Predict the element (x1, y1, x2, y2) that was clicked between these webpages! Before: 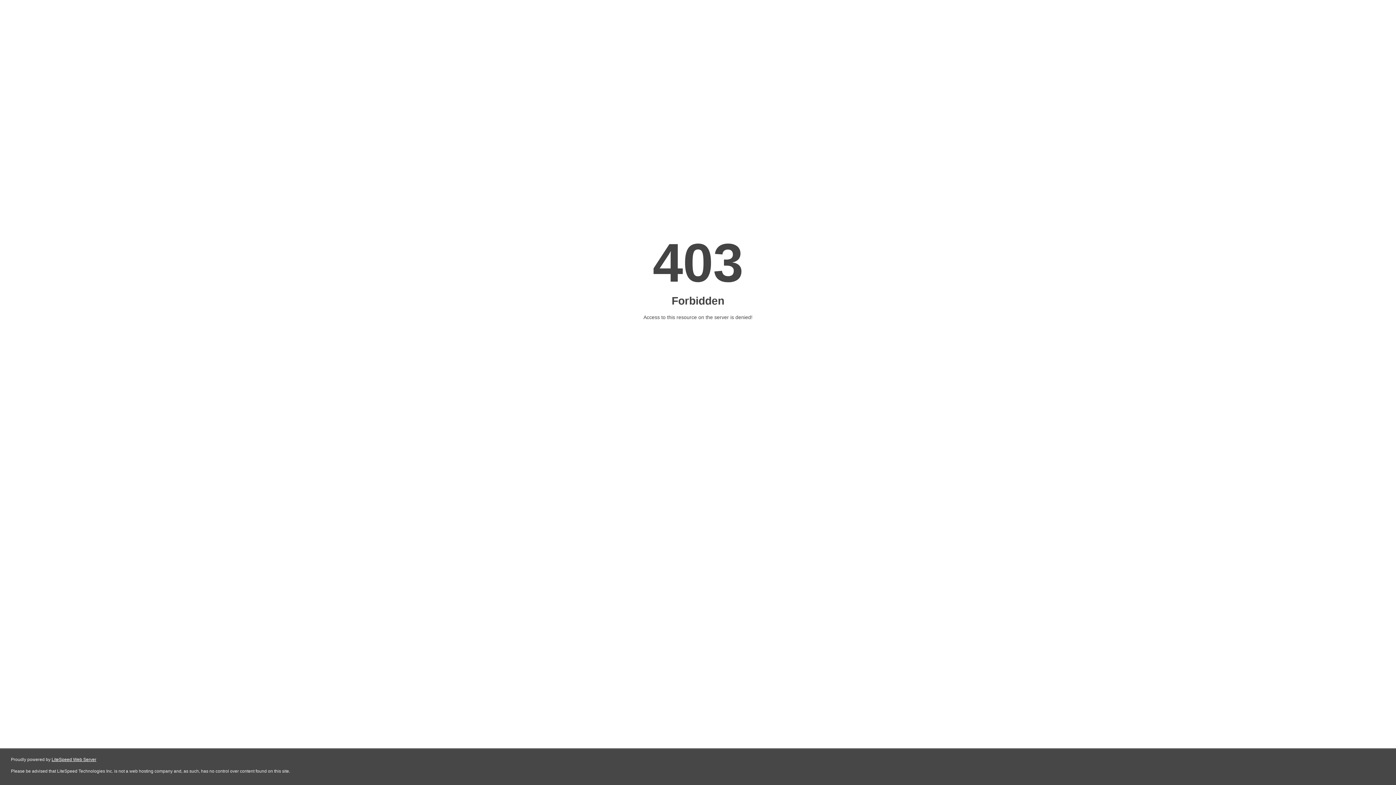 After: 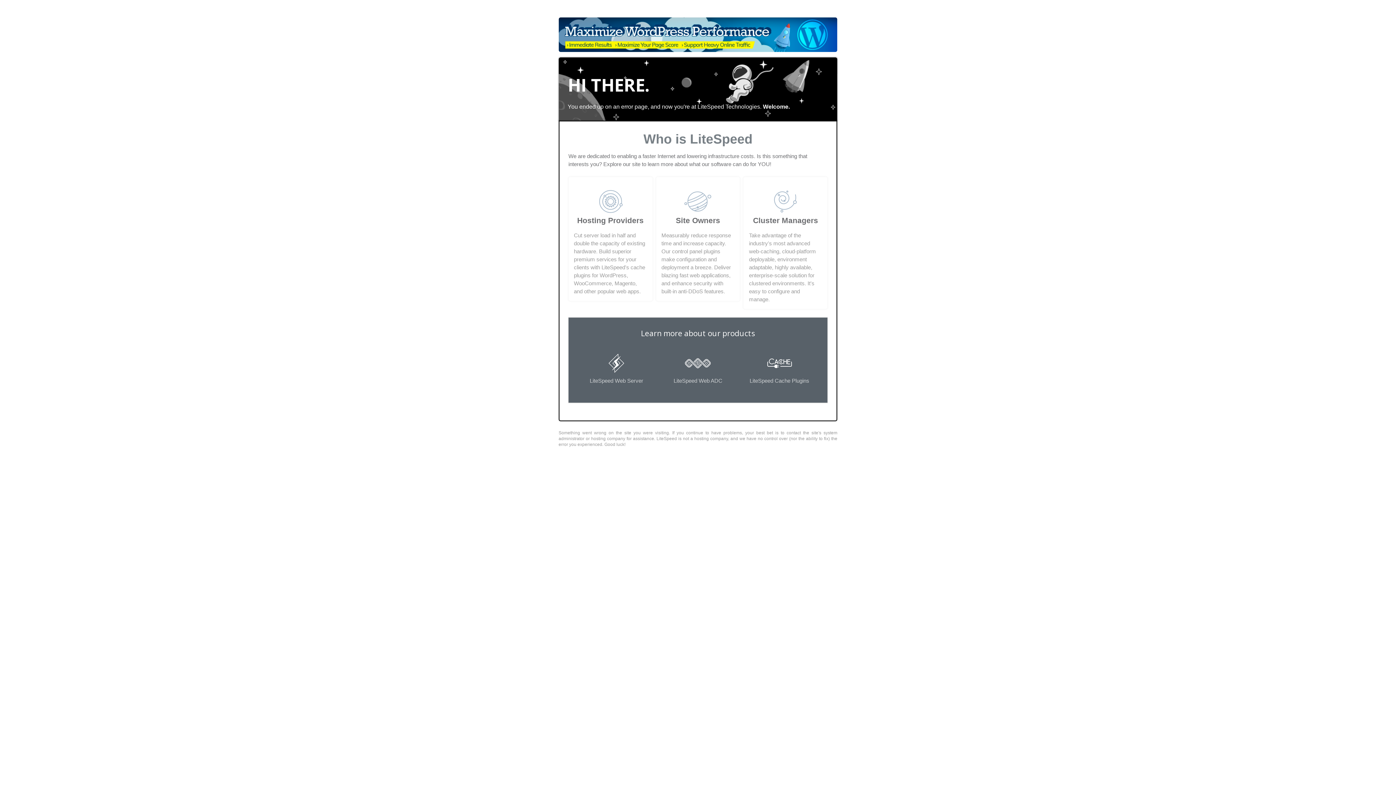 Action: bbox: (51, 757, 96, 762) label: LiteSpeed Web Server